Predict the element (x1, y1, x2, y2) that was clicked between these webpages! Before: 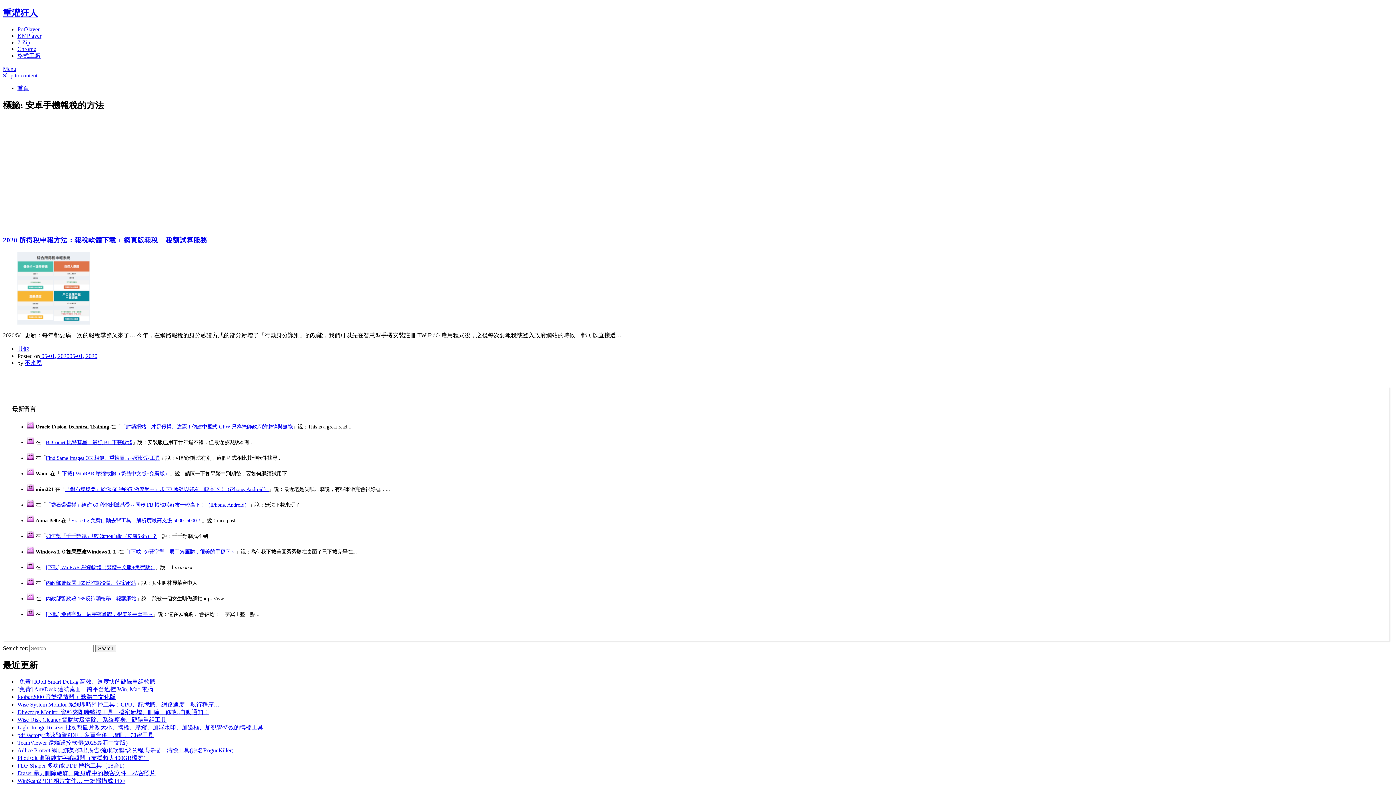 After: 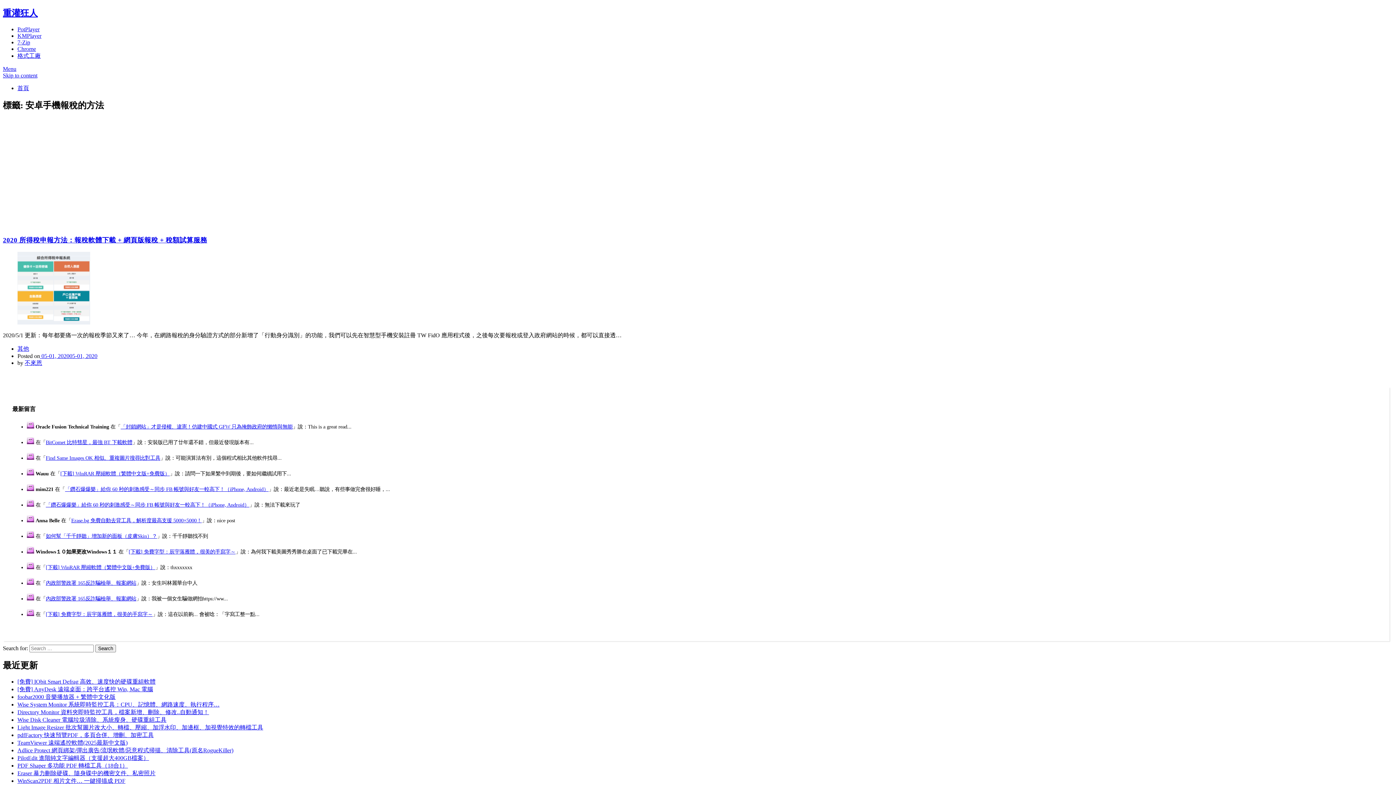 Action: label: Menu bbox: (2, 65, 16, 71)